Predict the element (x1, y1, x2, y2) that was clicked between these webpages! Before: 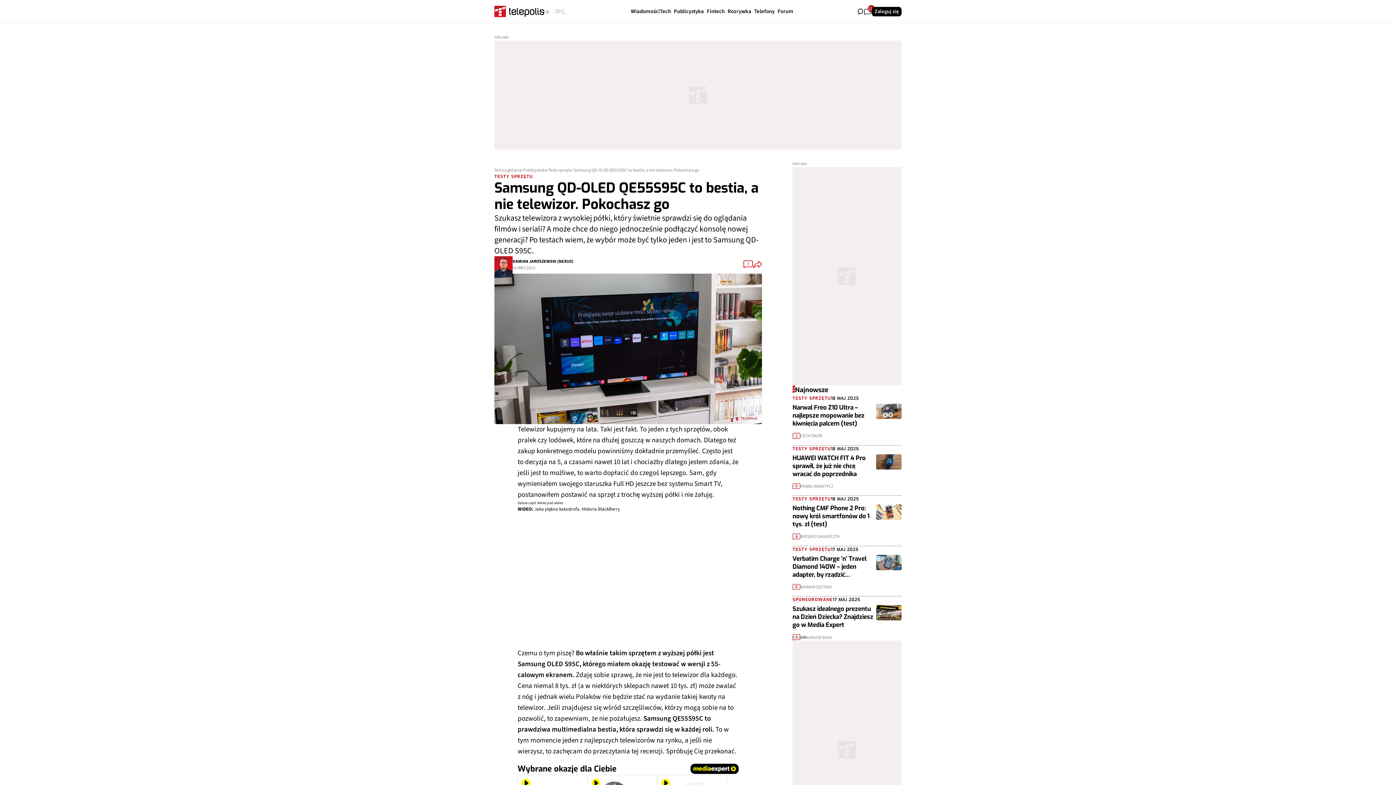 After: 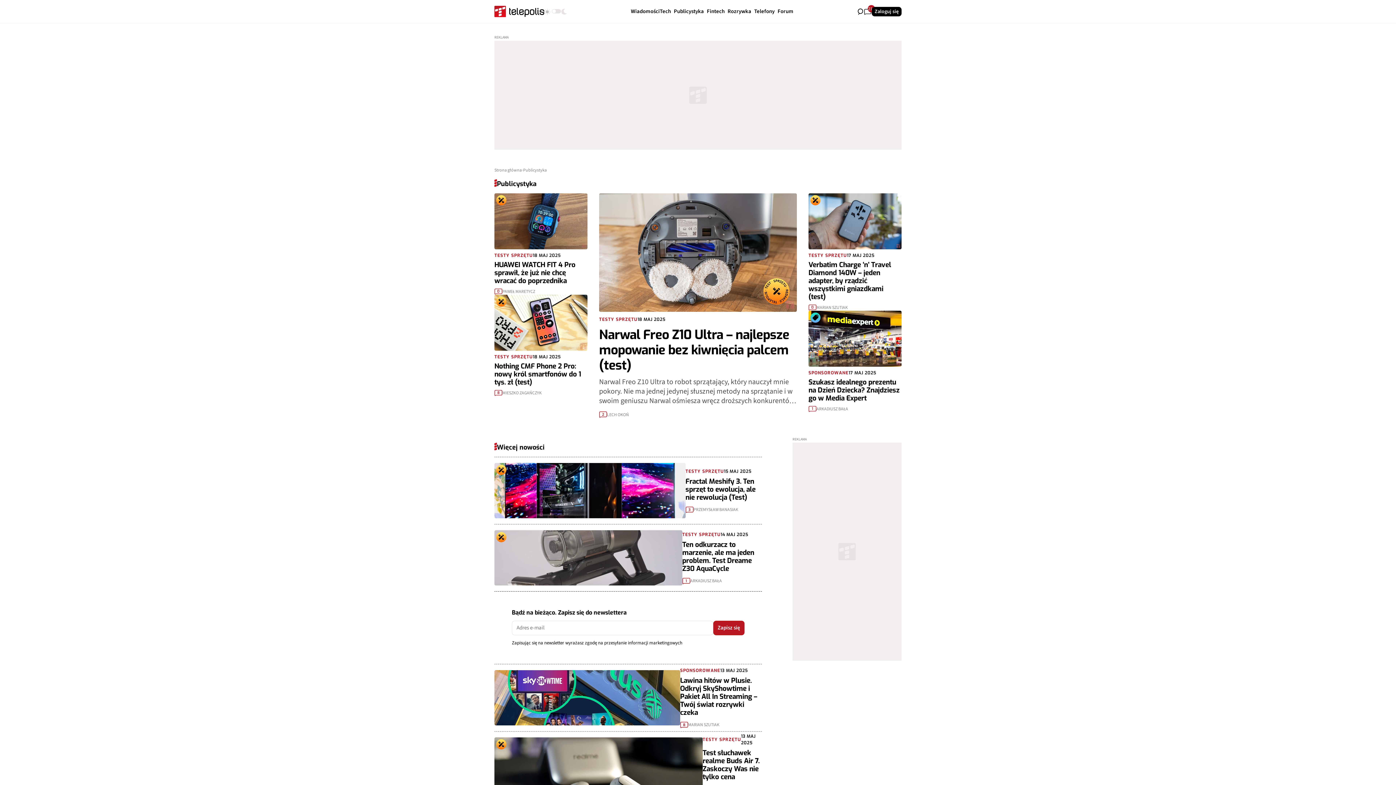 Action: label: Publicystyka bbox: (523, 167, 546, 173)